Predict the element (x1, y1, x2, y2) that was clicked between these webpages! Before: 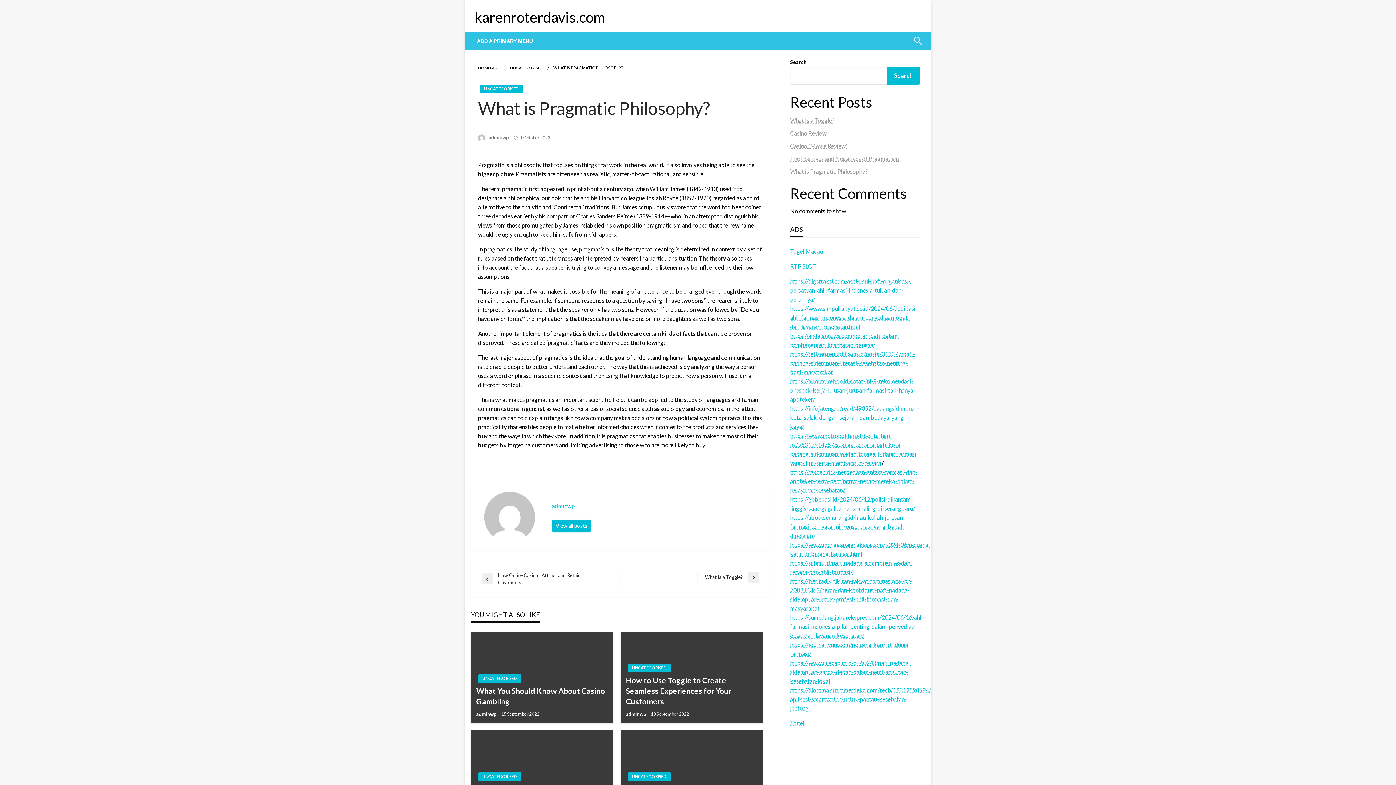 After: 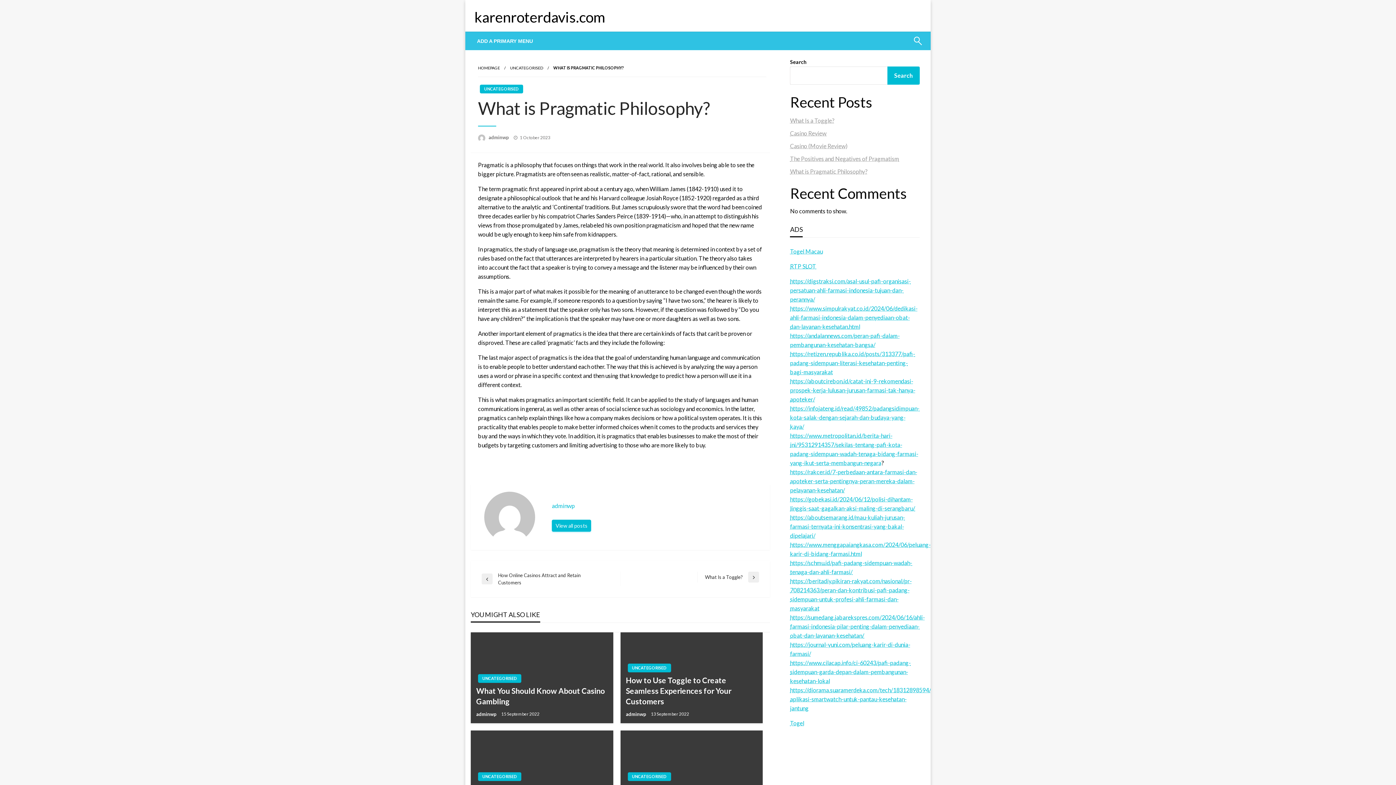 Action: bbox: (887, 66, 920, 84) label: Search